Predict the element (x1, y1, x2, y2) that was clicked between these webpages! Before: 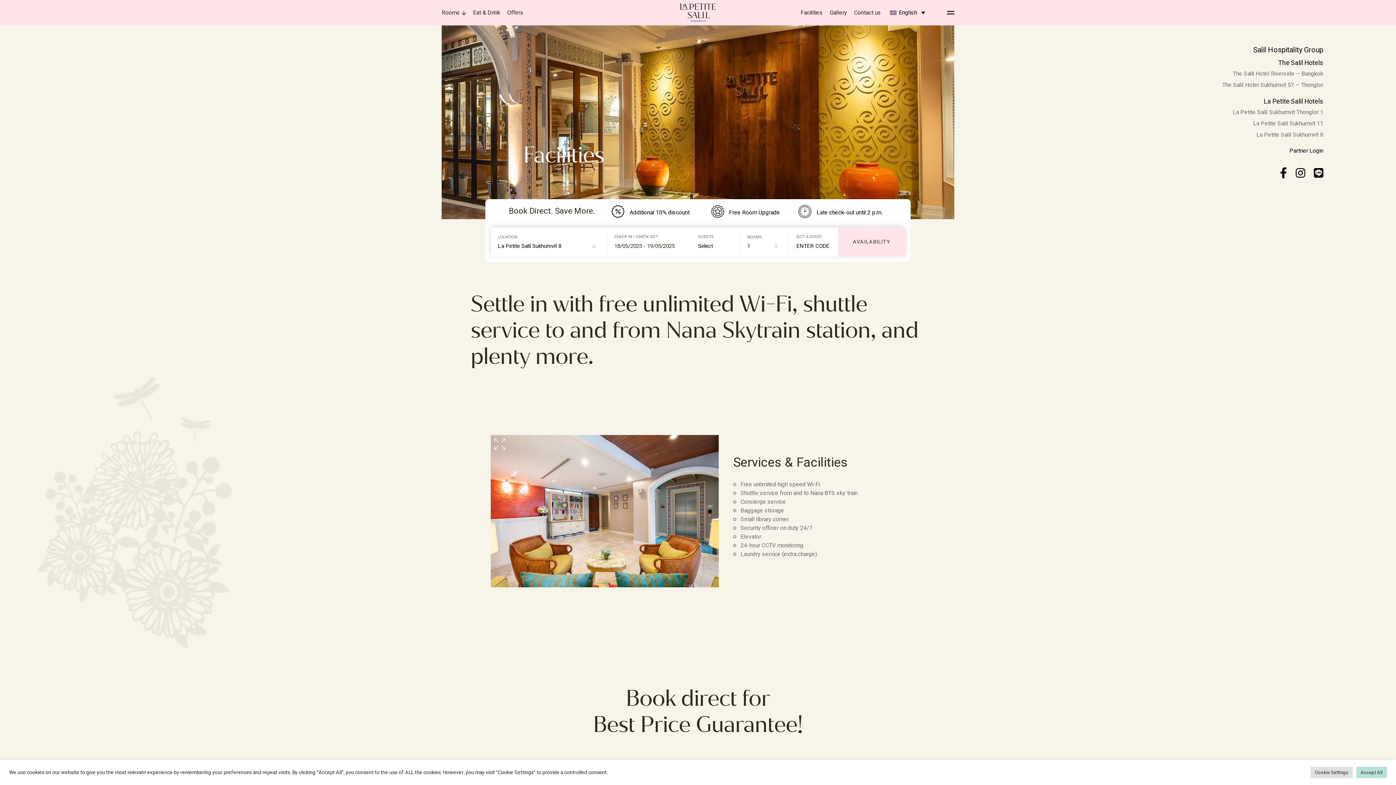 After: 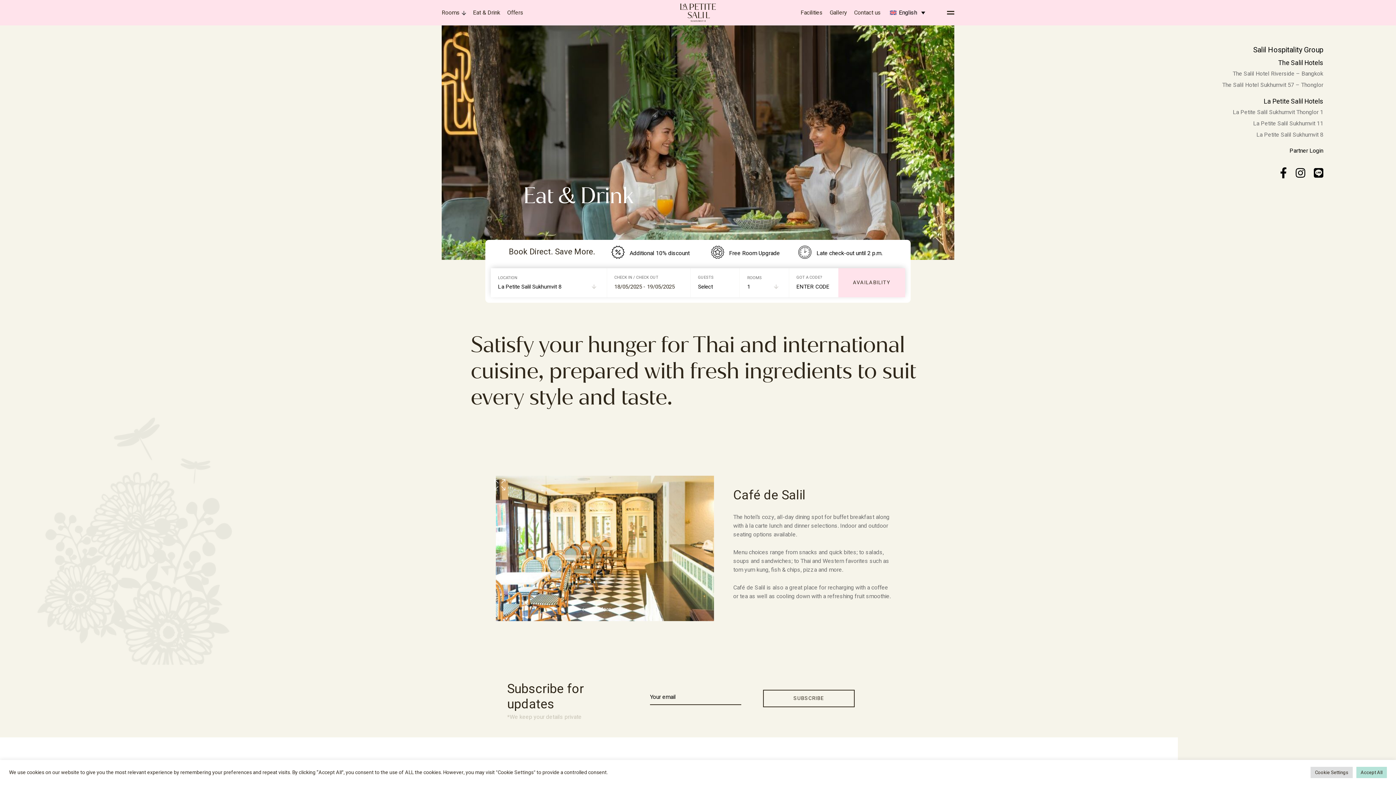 Action: bbox: (473, 0, 500, 25) label: Eat & Drink